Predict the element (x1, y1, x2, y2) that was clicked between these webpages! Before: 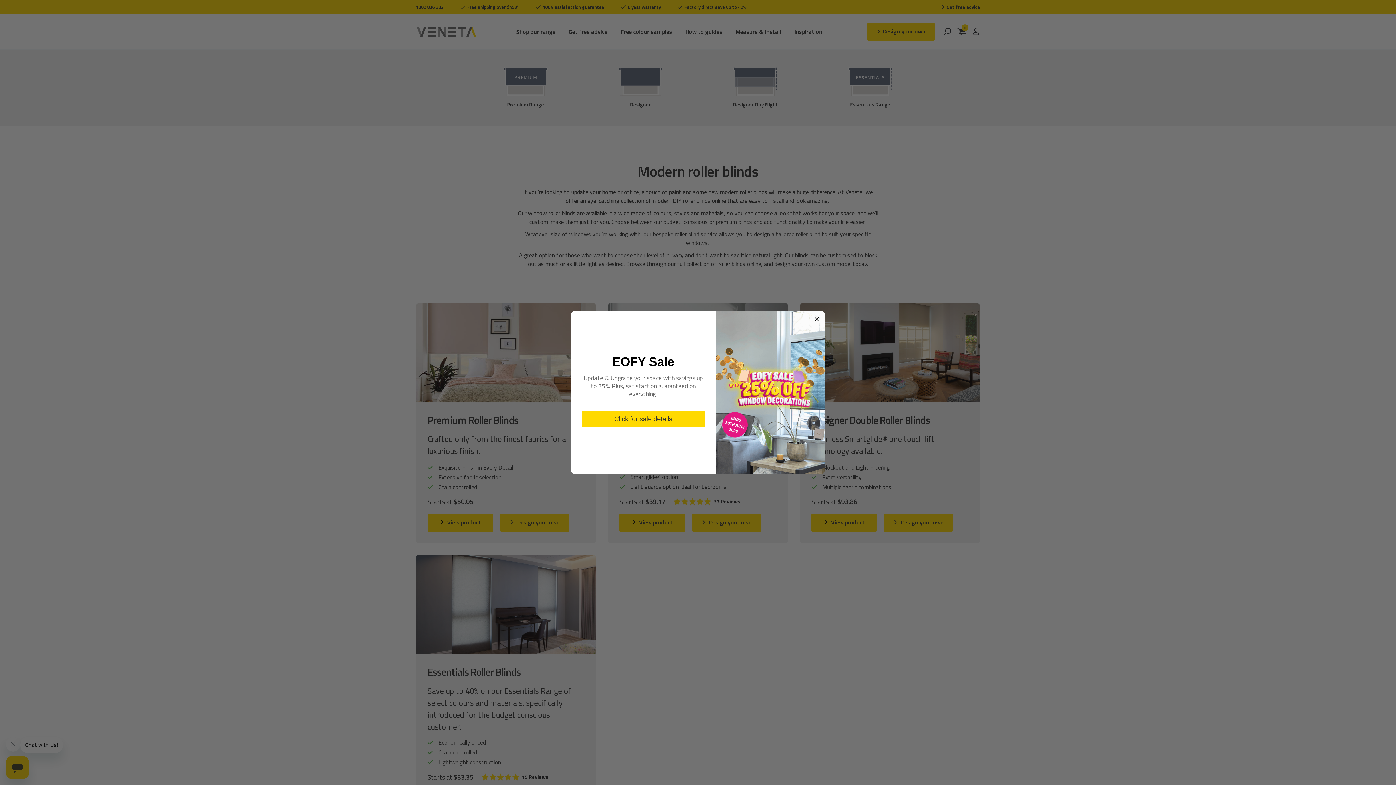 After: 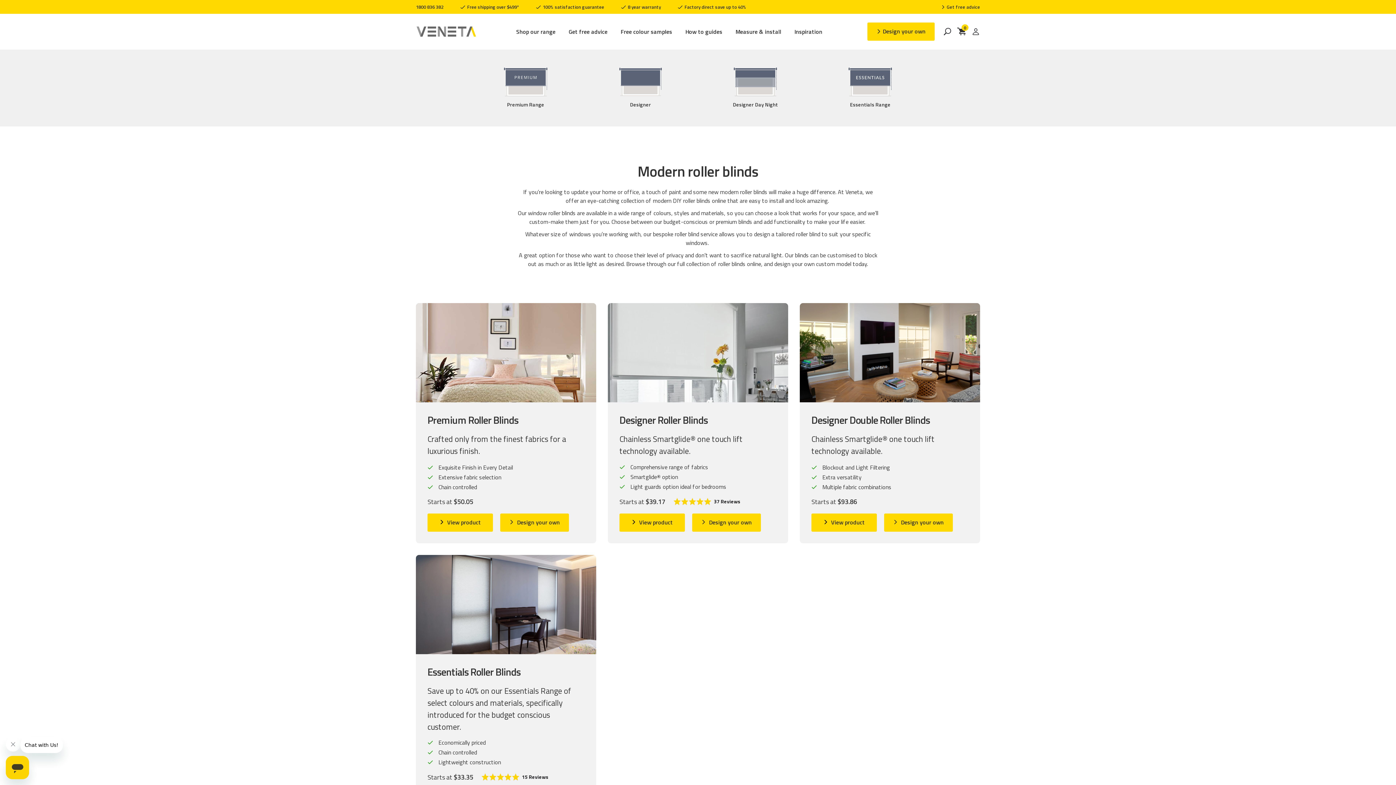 Action: bbox: (814, 314, 820, 323)